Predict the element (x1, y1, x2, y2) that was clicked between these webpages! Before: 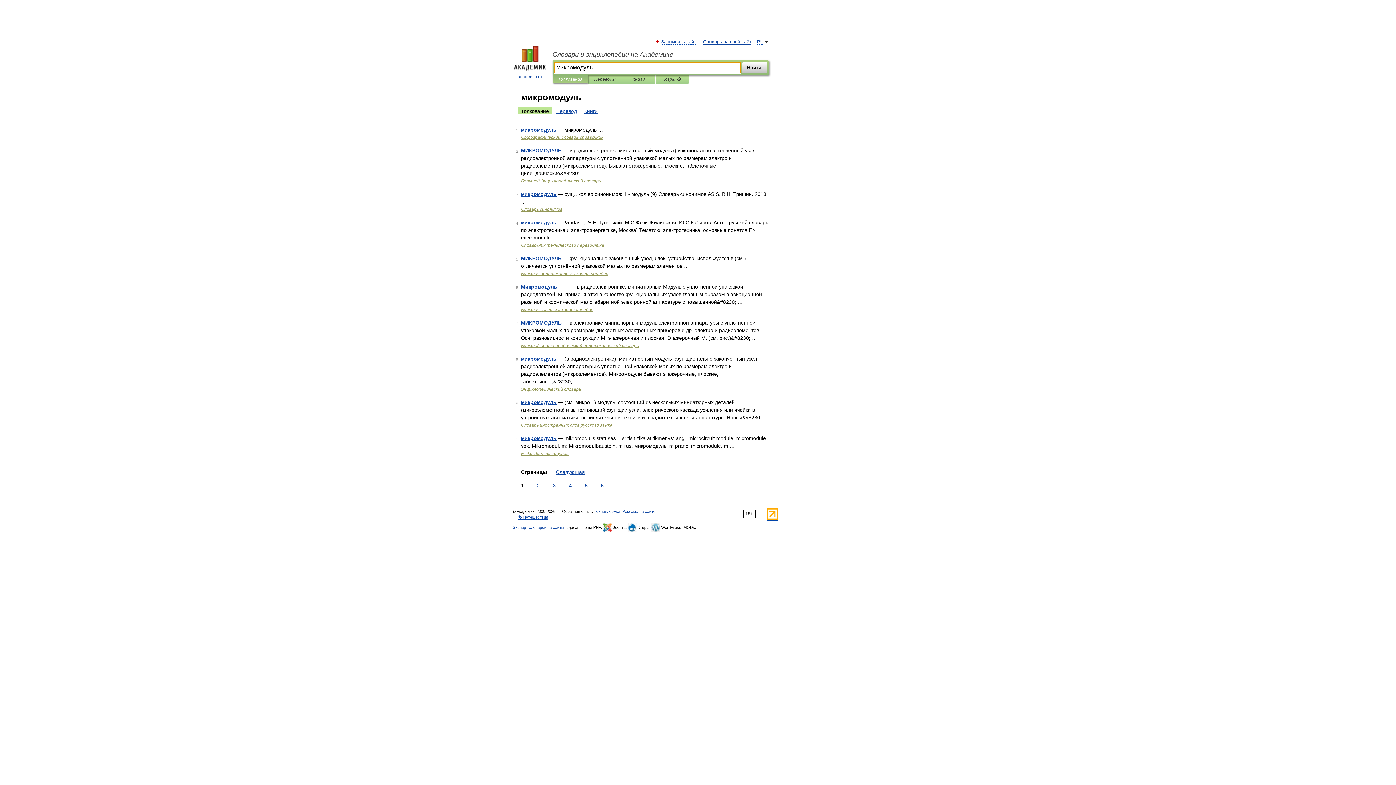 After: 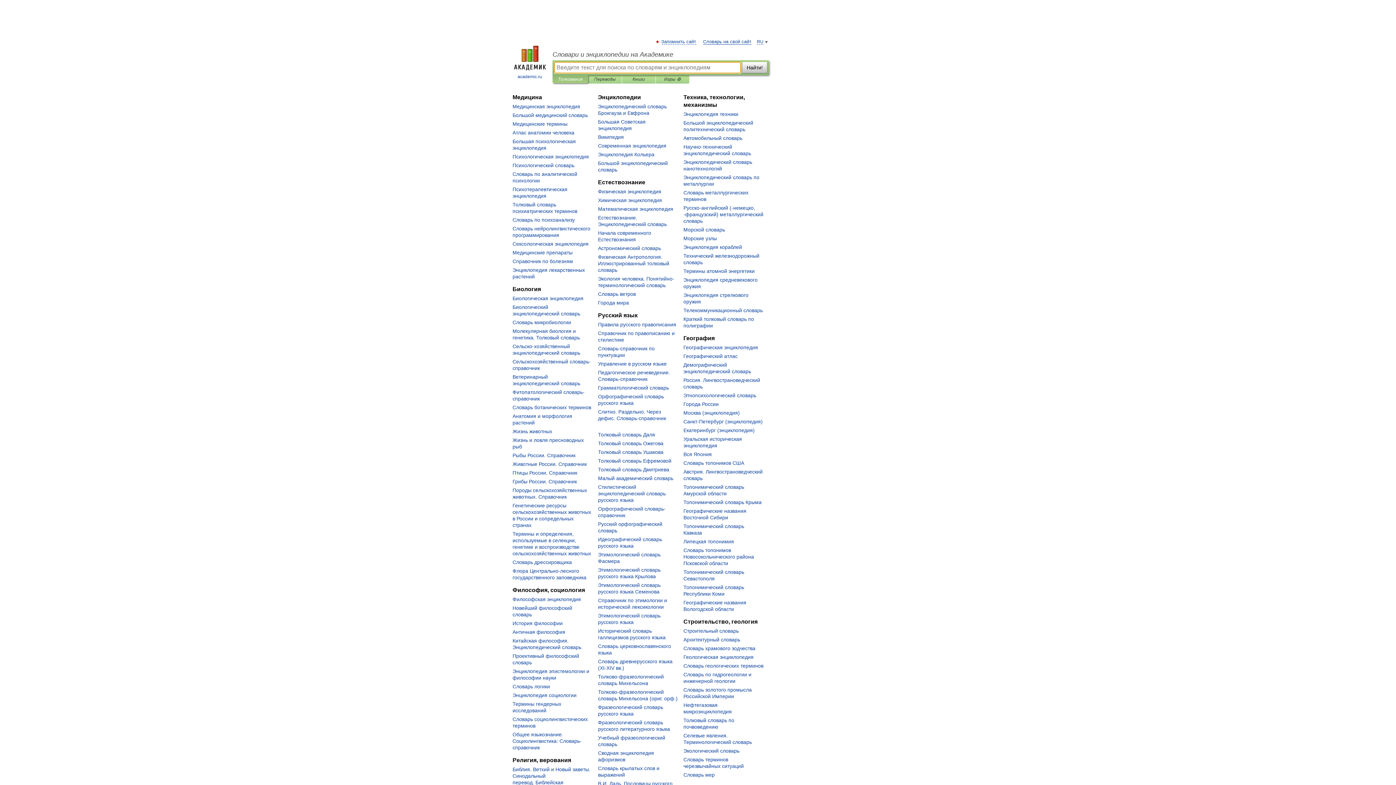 Action: bbox: (552, 50, 769, 58) label: Словари и энциклопедии на Академике